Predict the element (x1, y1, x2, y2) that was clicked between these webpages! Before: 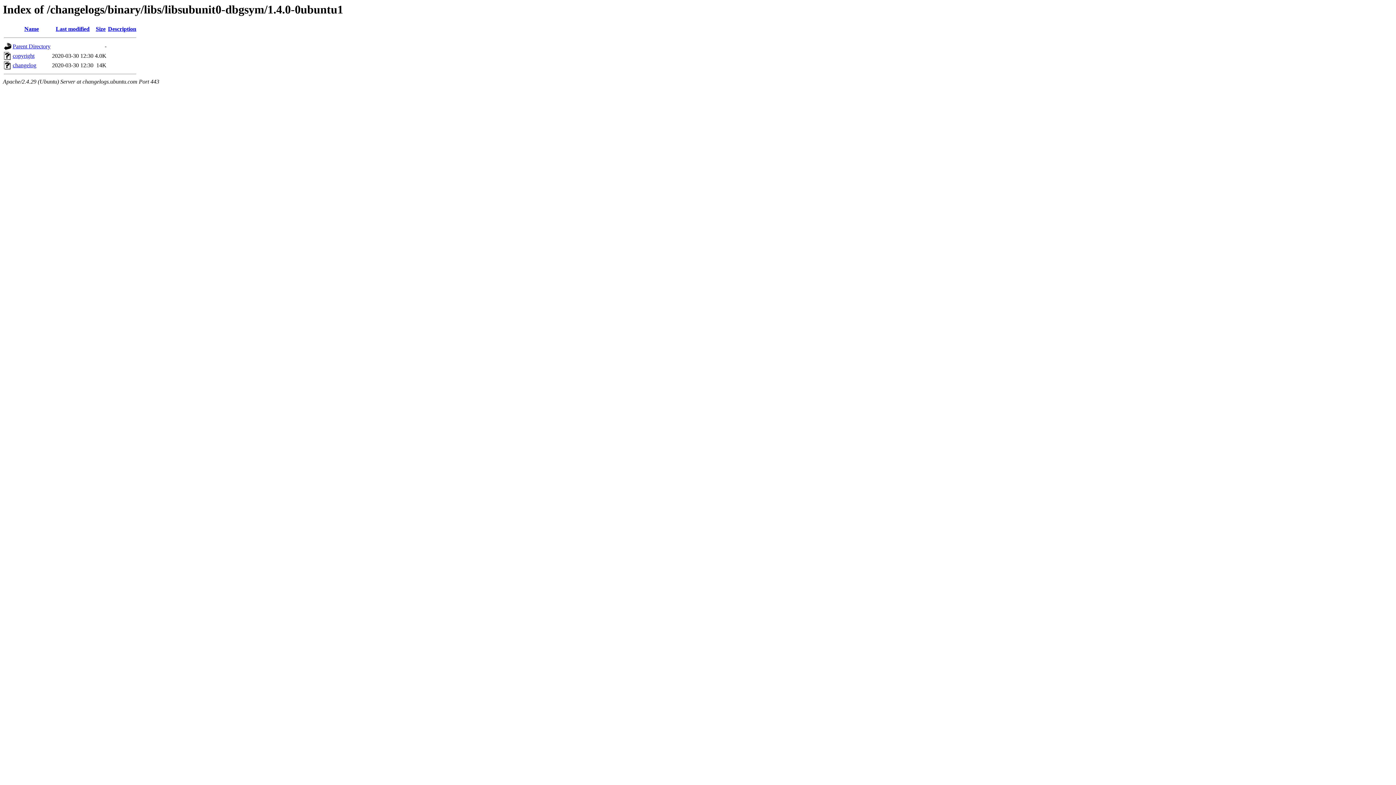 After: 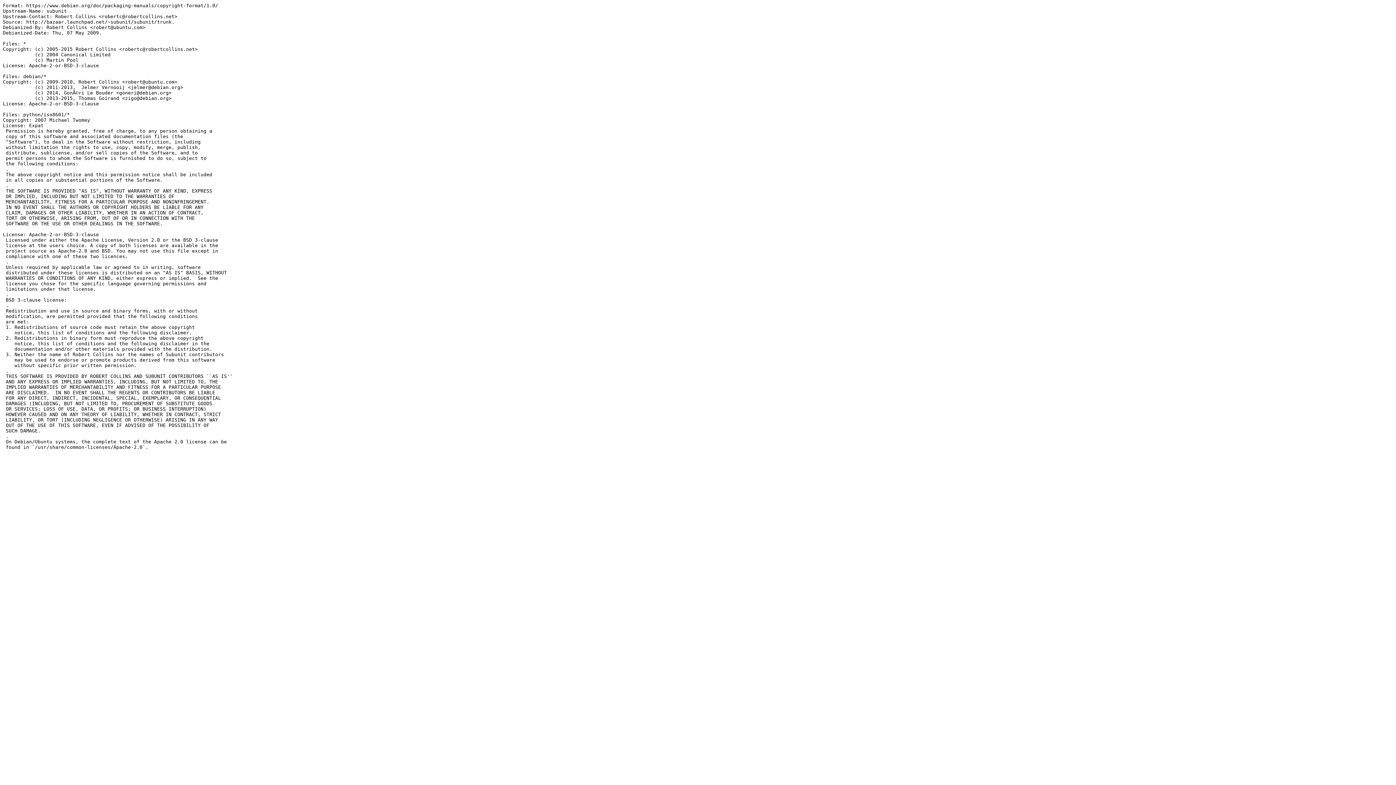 Action: bbox: (12, 52, 34, 59) label: copyright